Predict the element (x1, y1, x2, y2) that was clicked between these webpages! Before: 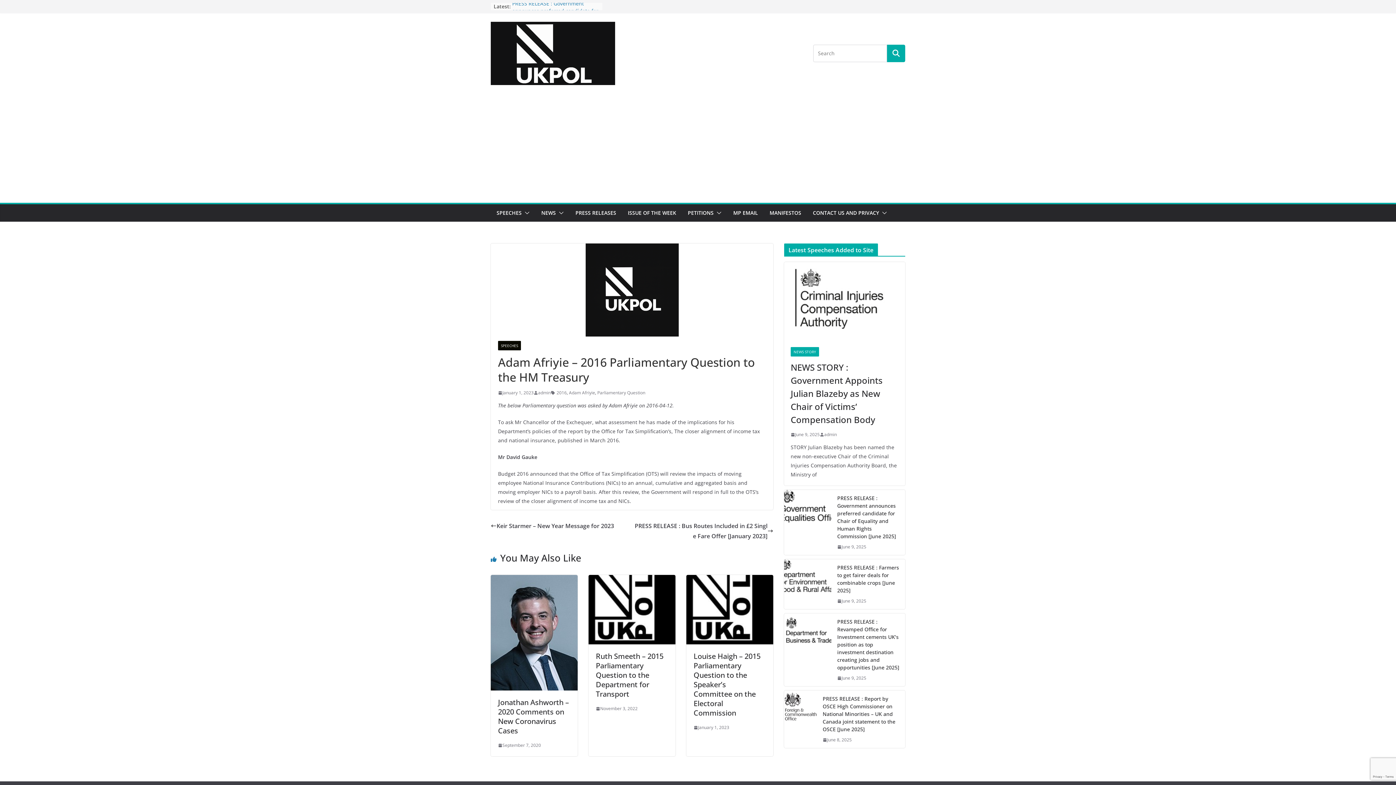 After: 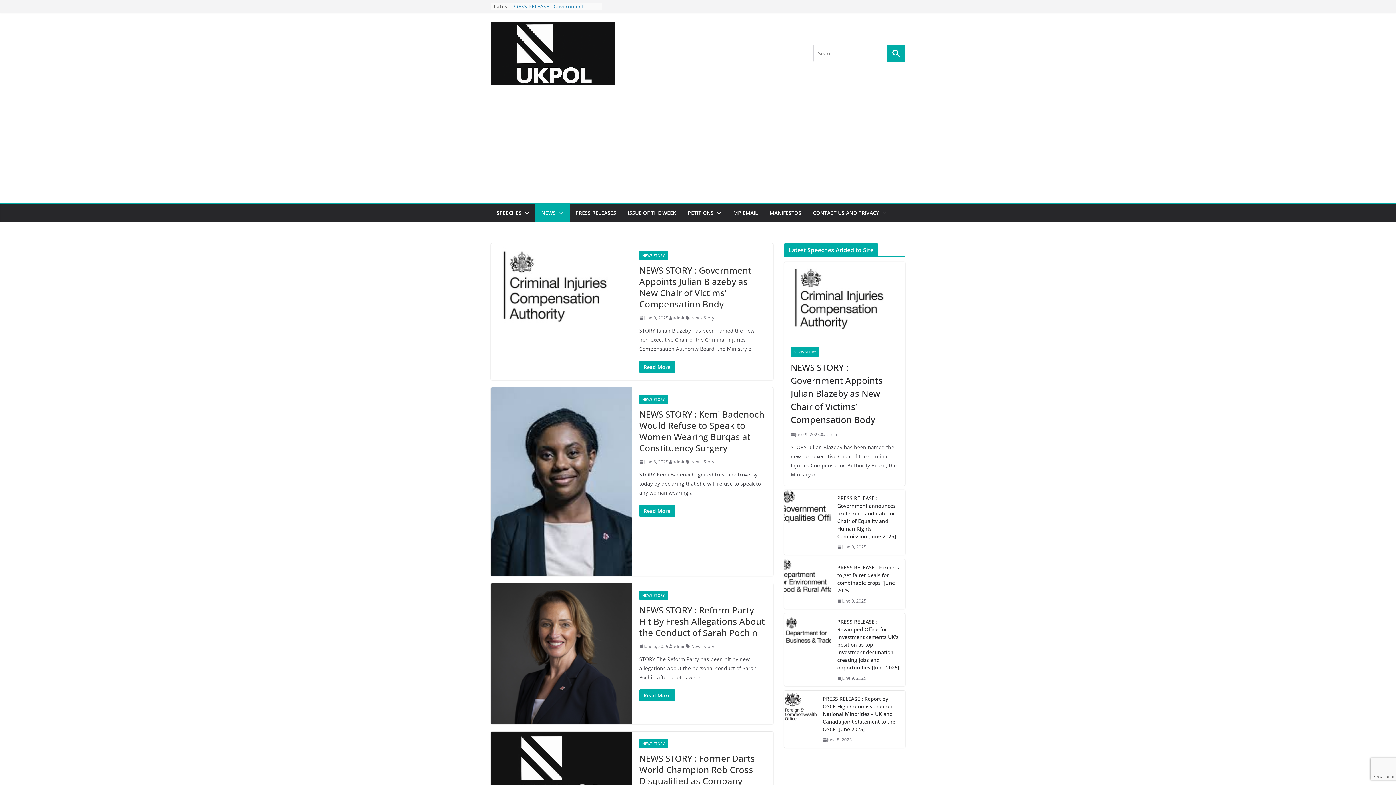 Action: bbox: (790, 347, 819, 356) label: NEWS STORY